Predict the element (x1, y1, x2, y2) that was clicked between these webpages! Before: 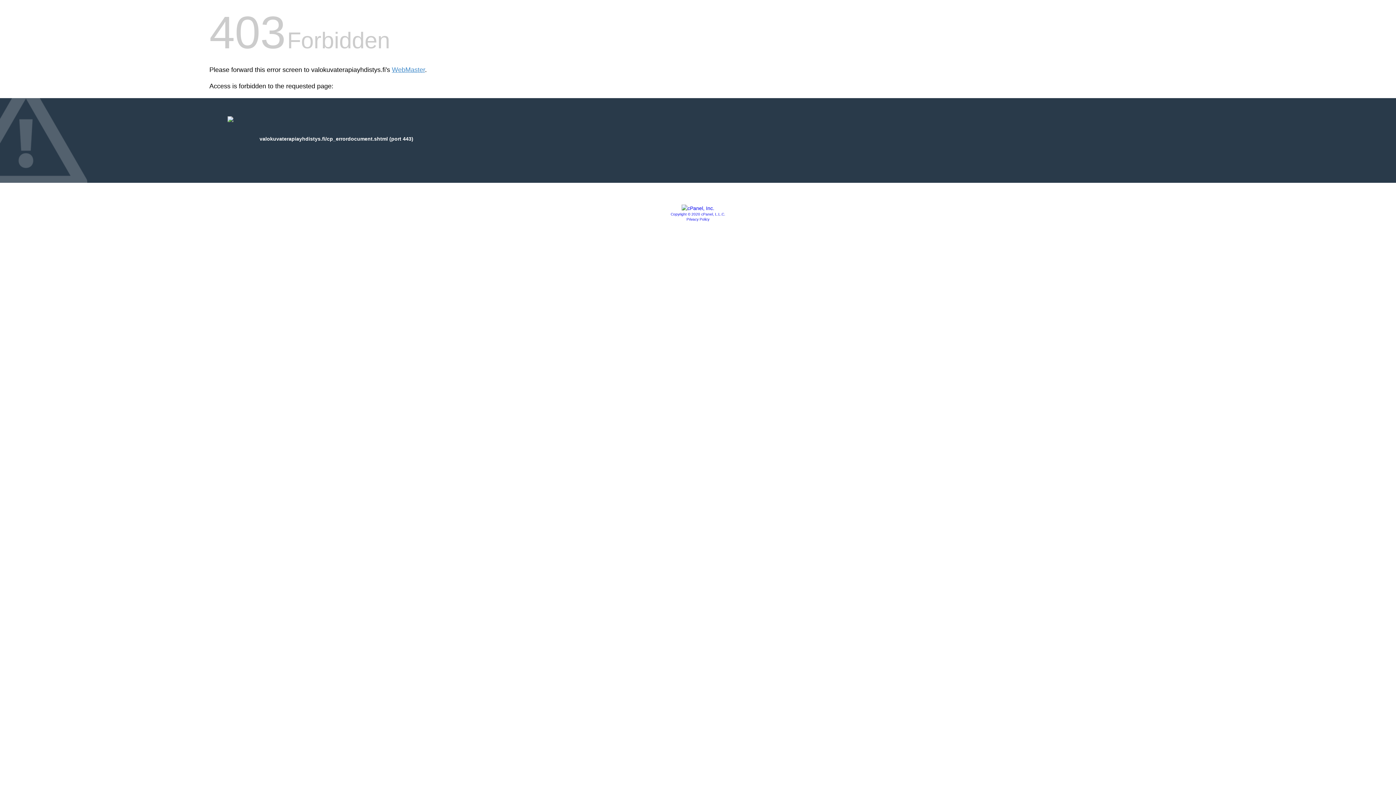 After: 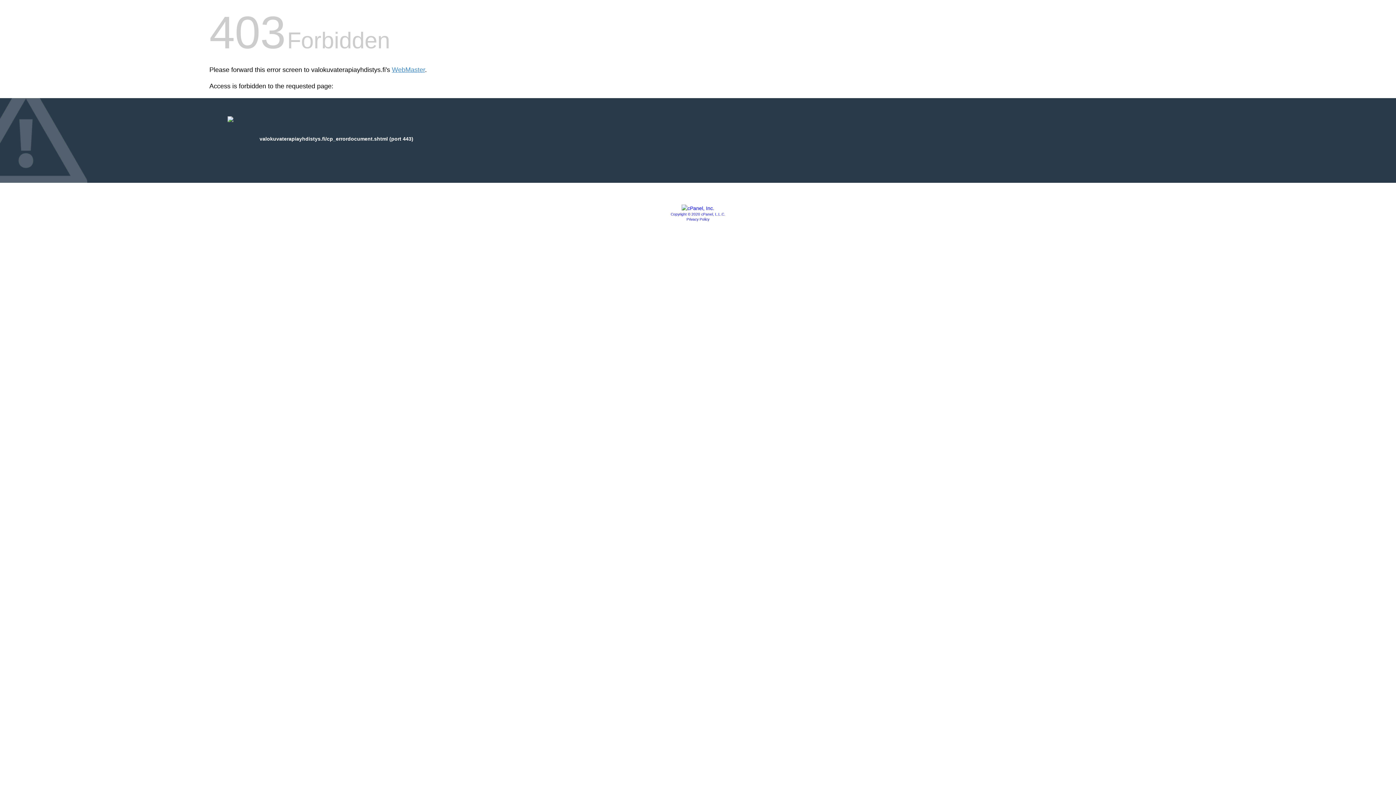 Action: bbox: (686, 217, 709, 221) label: Privacy Policy